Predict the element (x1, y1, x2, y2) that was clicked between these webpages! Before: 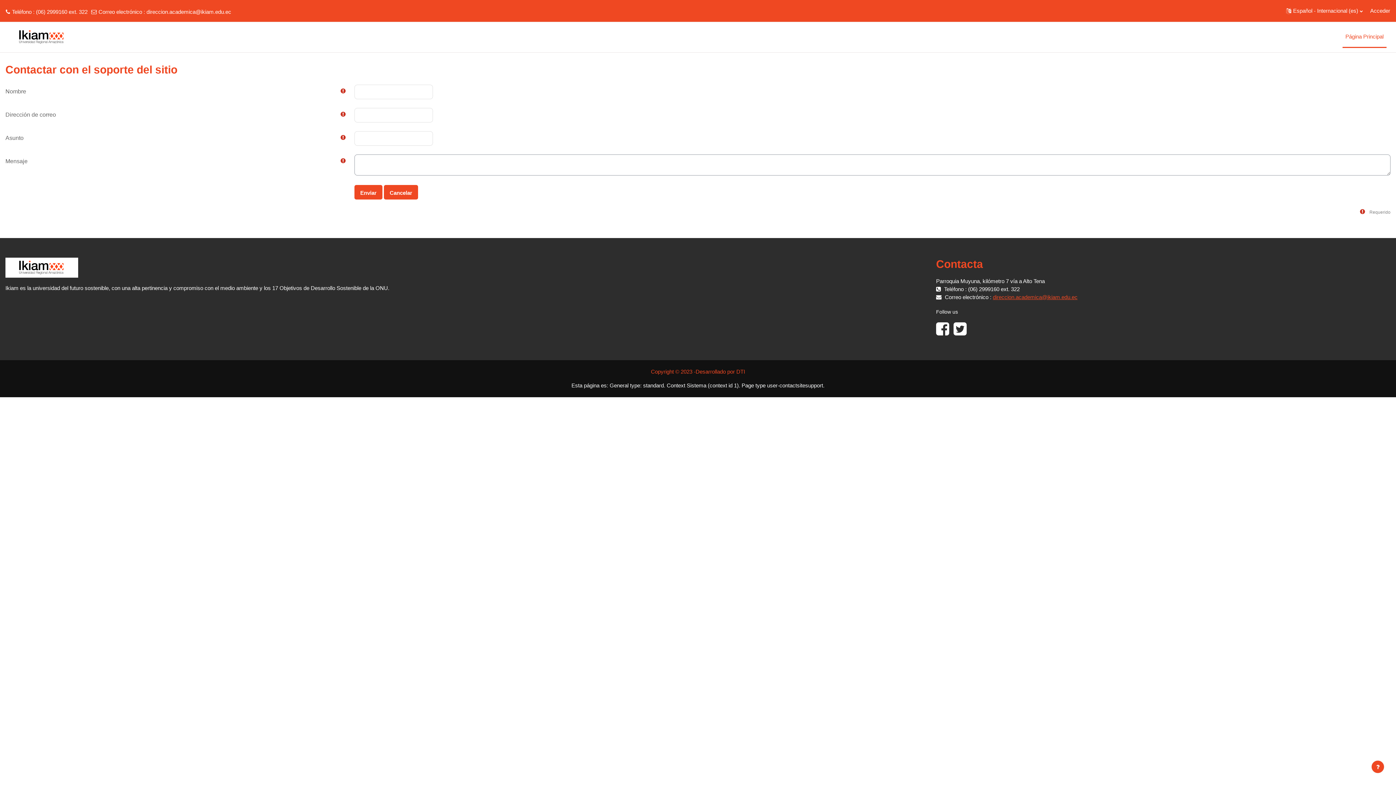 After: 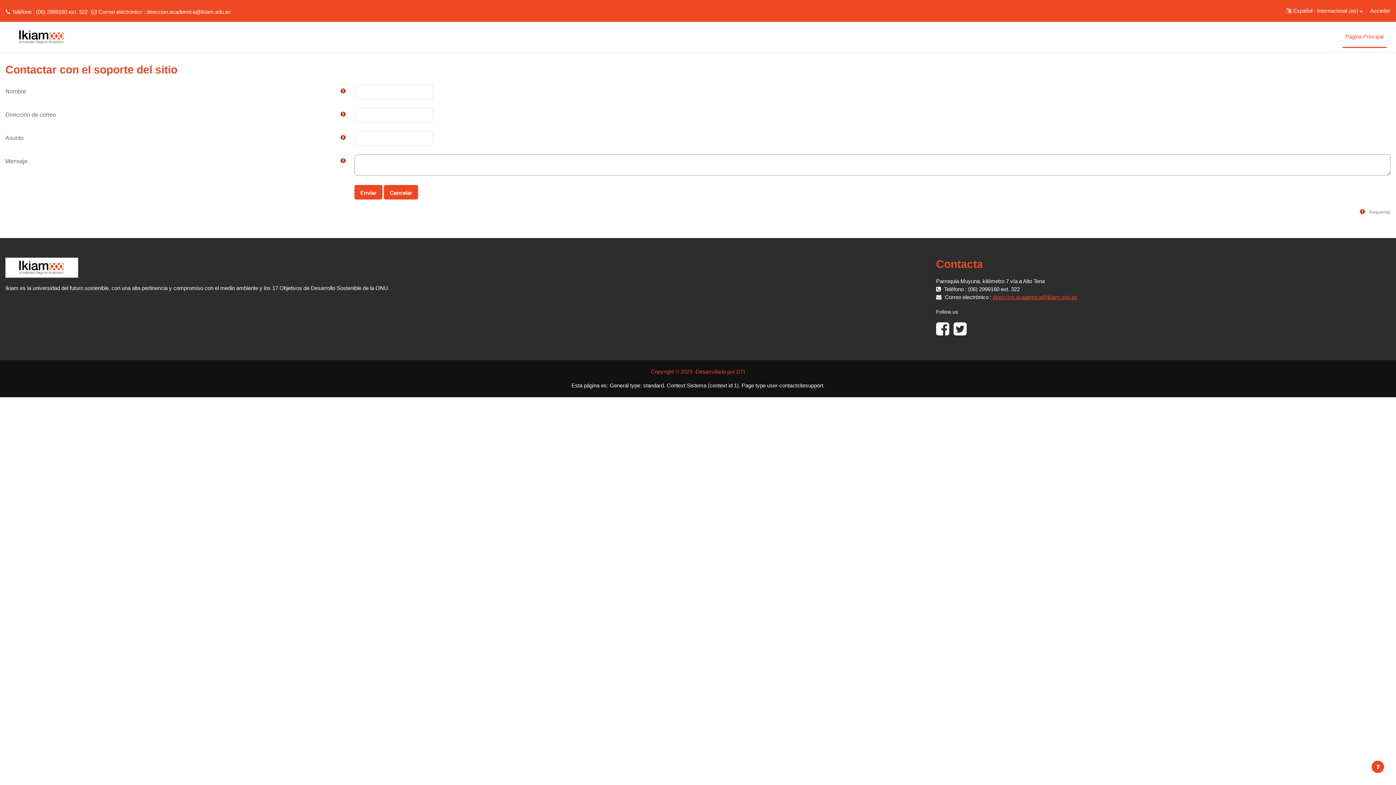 Action: bbox: (993, 294, 1077, 300) label: direccion.academica@ikiam.edu.ec